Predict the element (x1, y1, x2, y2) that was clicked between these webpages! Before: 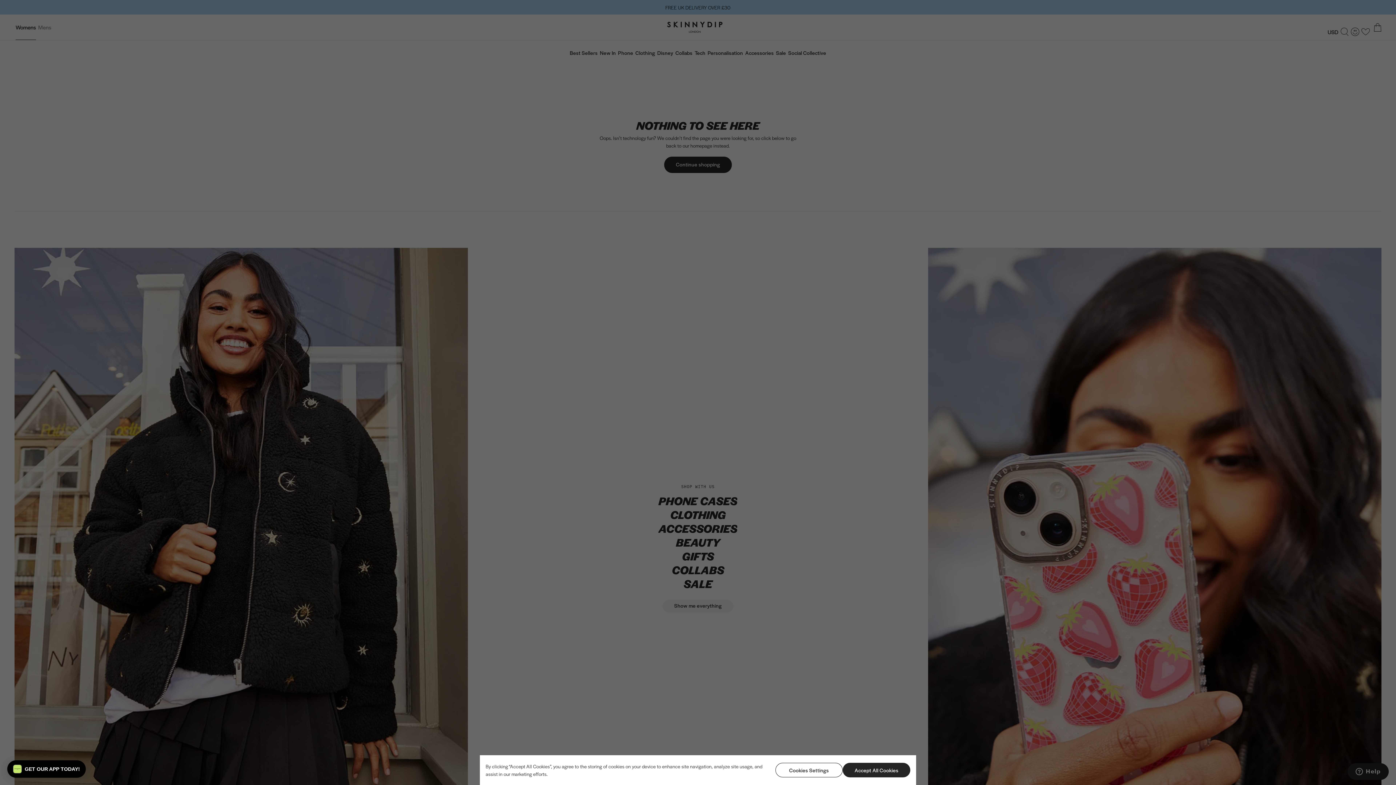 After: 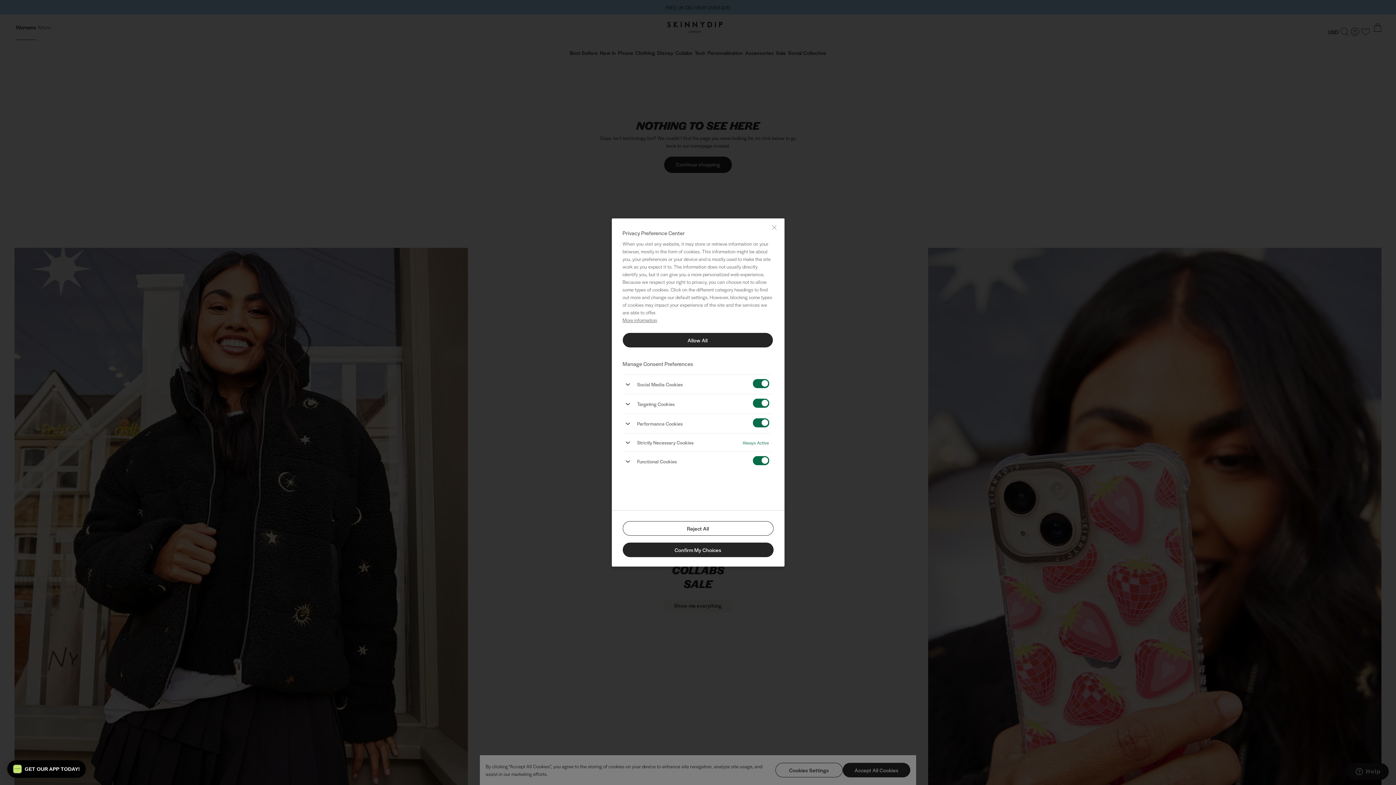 Action: bbox: (775, 763, 843, 777) label: Cookies Settings